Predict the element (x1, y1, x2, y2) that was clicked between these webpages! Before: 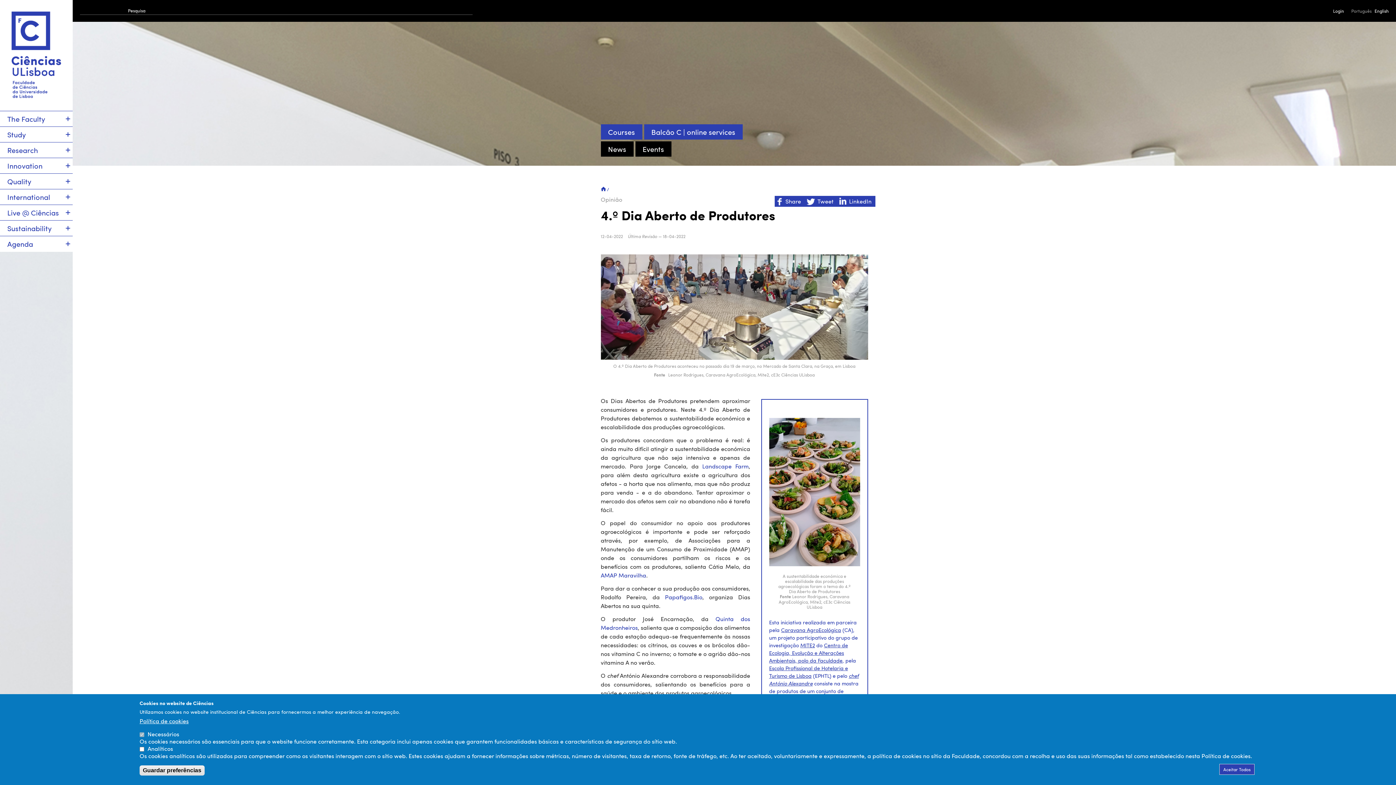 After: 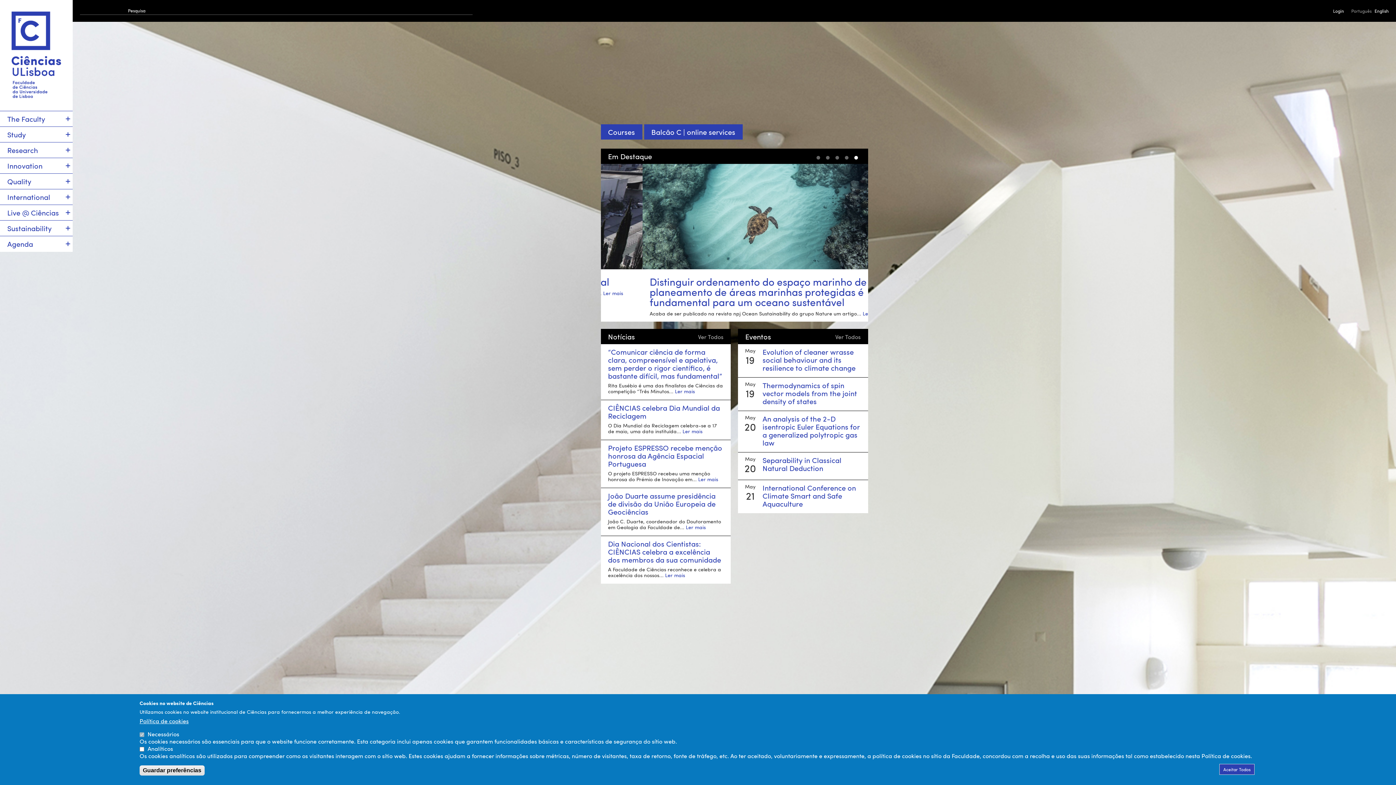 Action: bbox: (0, 0, 72, 110)